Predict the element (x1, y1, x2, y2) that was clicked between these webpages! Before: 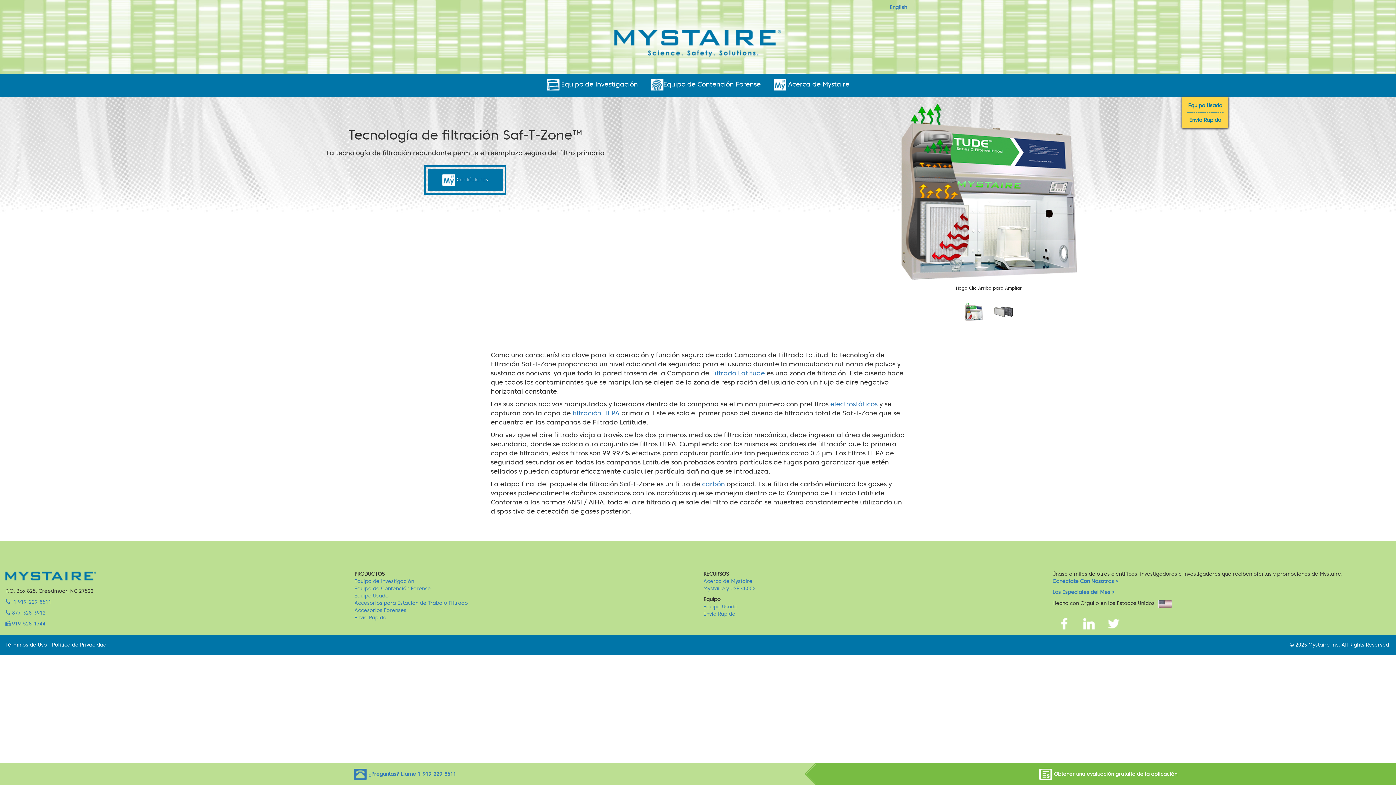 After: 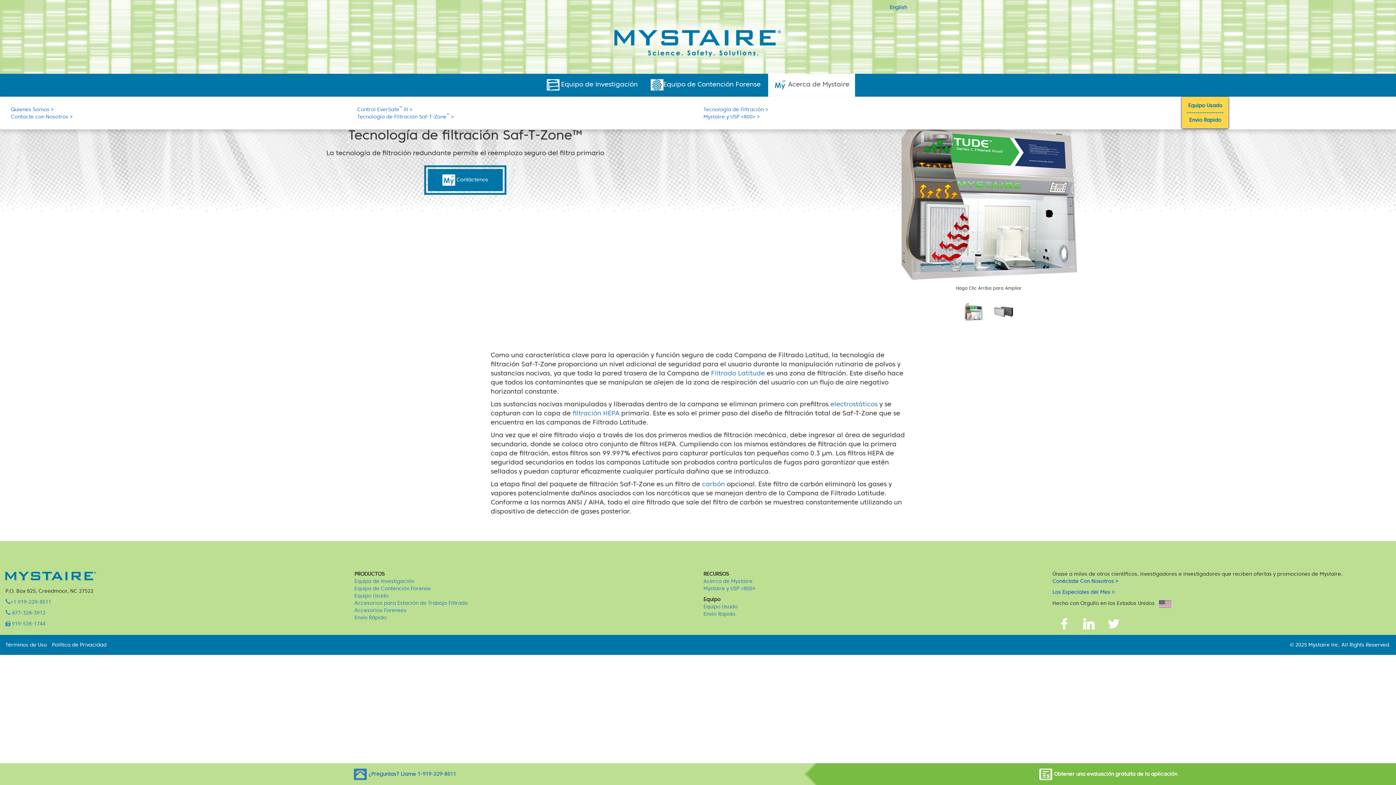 Action: bbox: (768, 73, 855, 96) label:  Acerca de Mystaire